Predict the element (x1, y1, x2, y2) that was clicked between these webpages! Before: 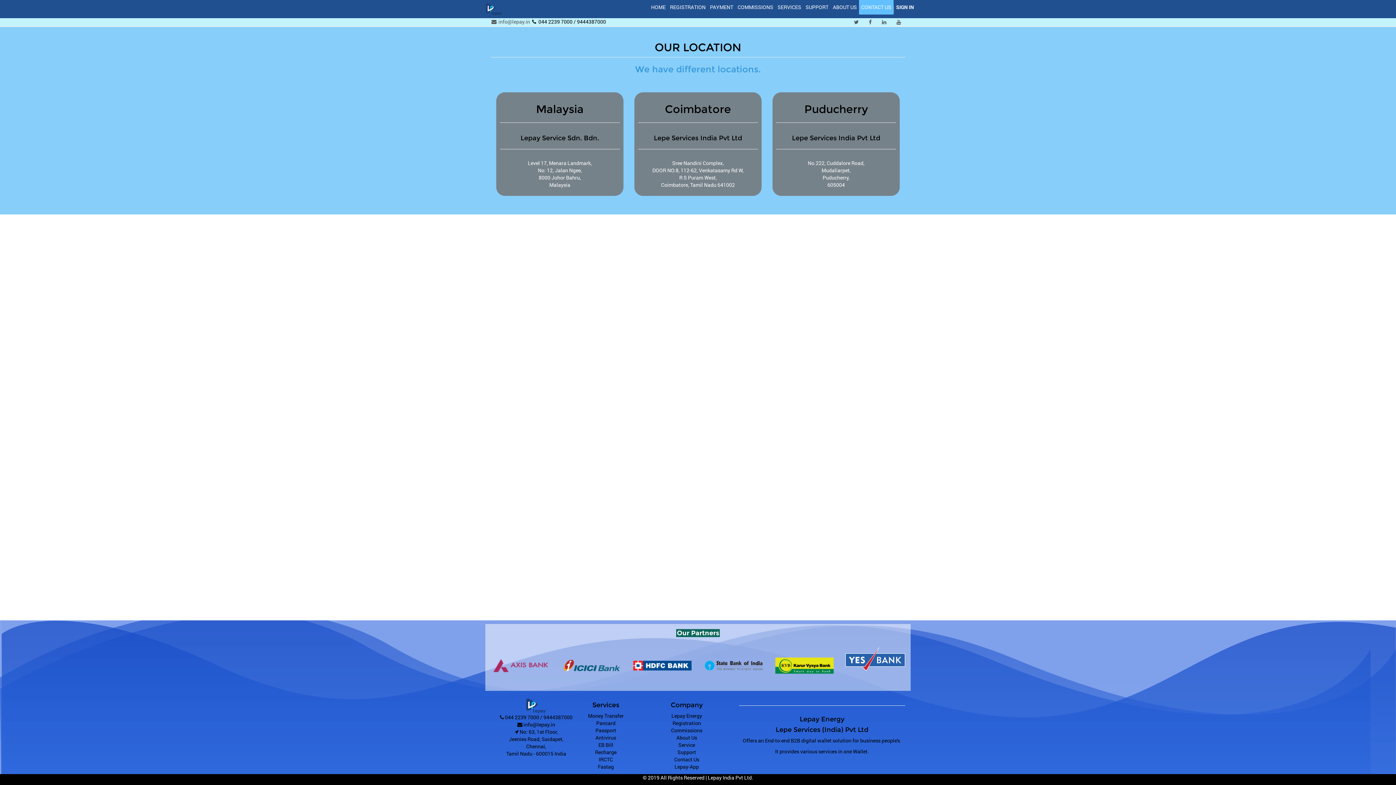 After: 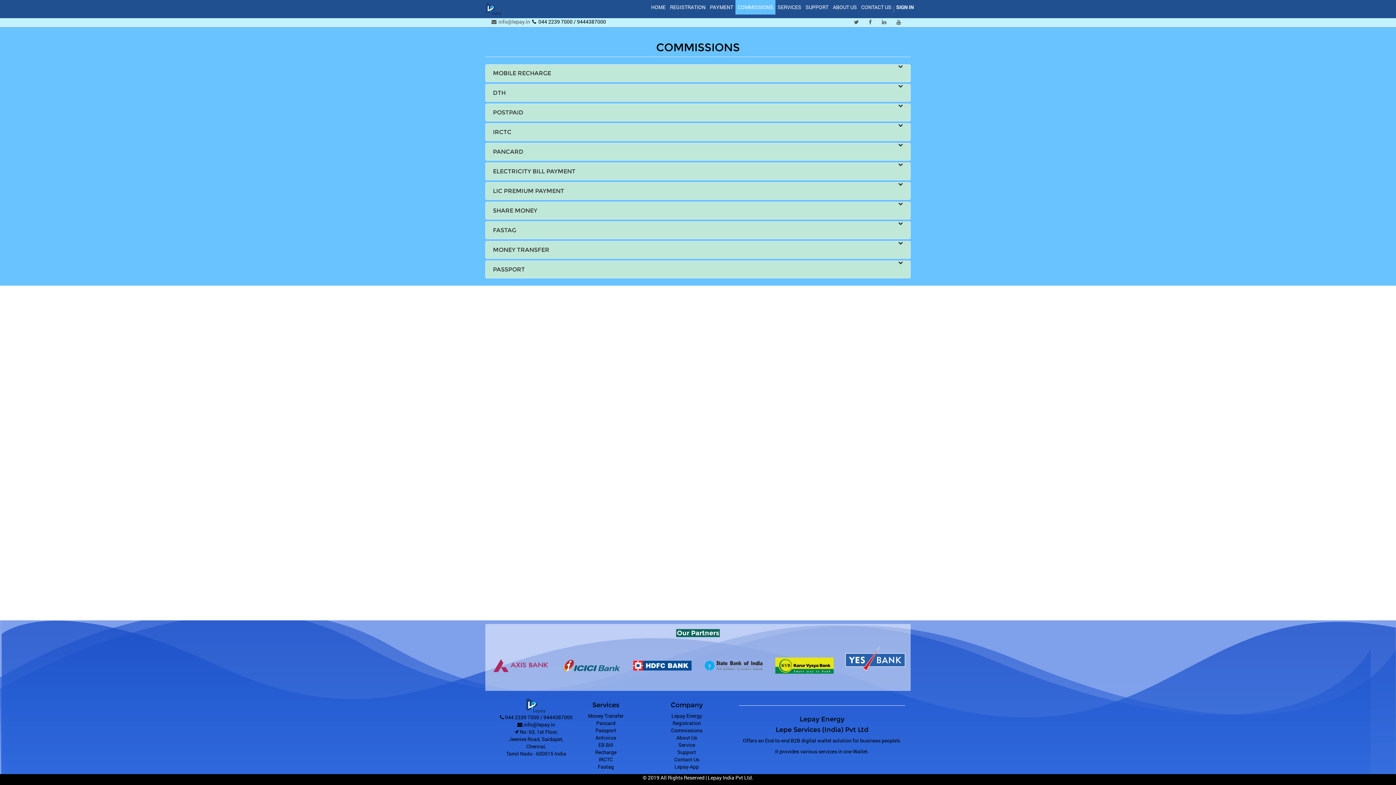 Action: label: Commissions bbox: (671, 727, 702, 734)